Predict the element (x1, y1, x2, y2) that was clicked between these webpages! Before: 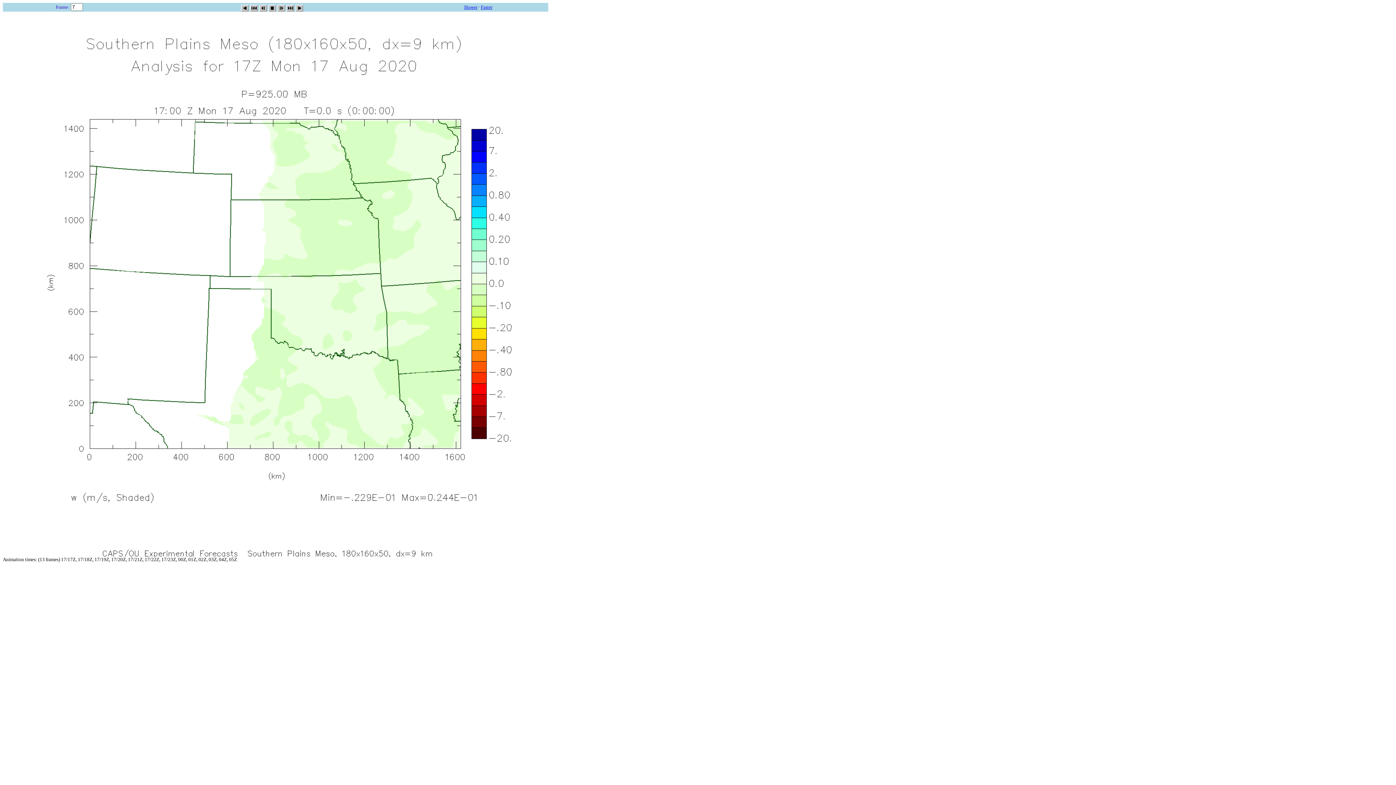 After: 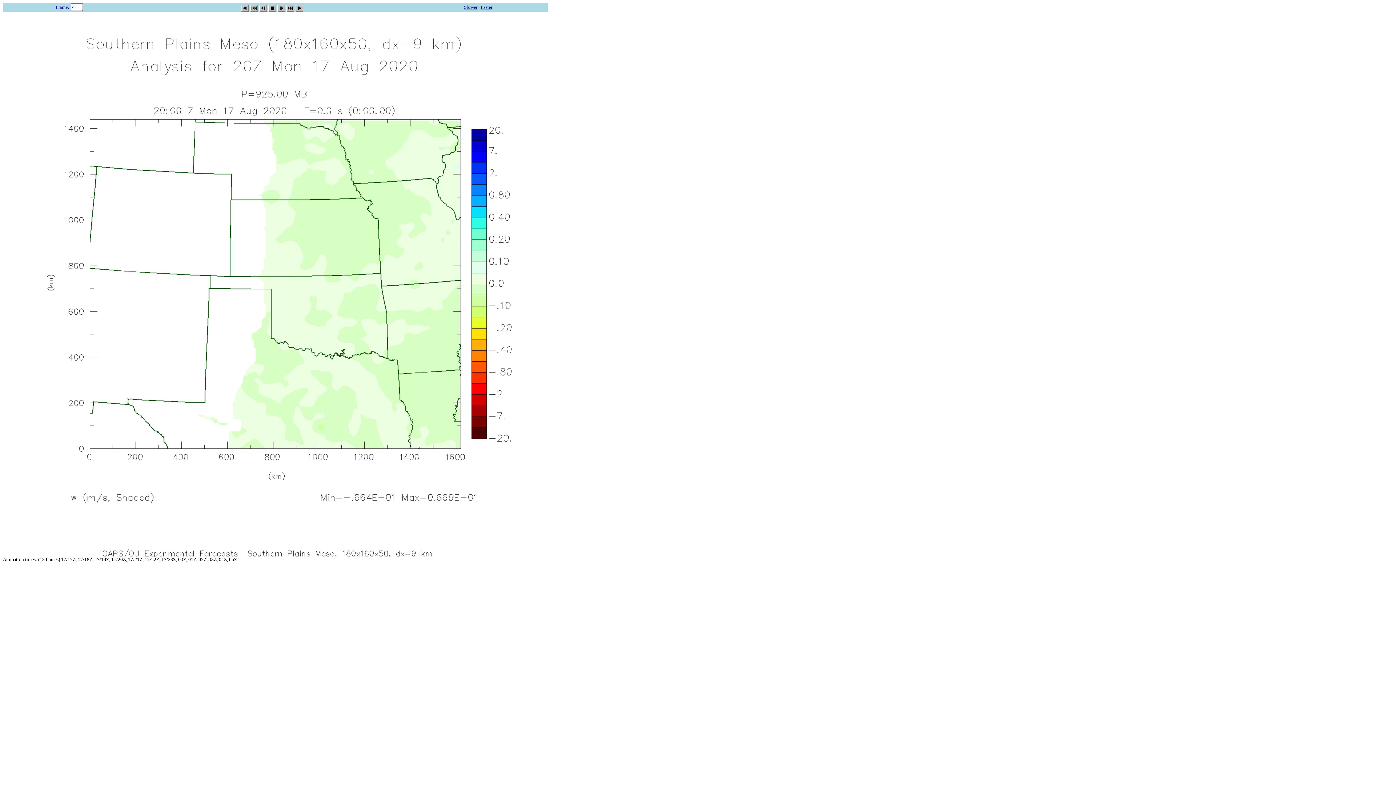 Action: bbox: (268, 2, 275, 9)